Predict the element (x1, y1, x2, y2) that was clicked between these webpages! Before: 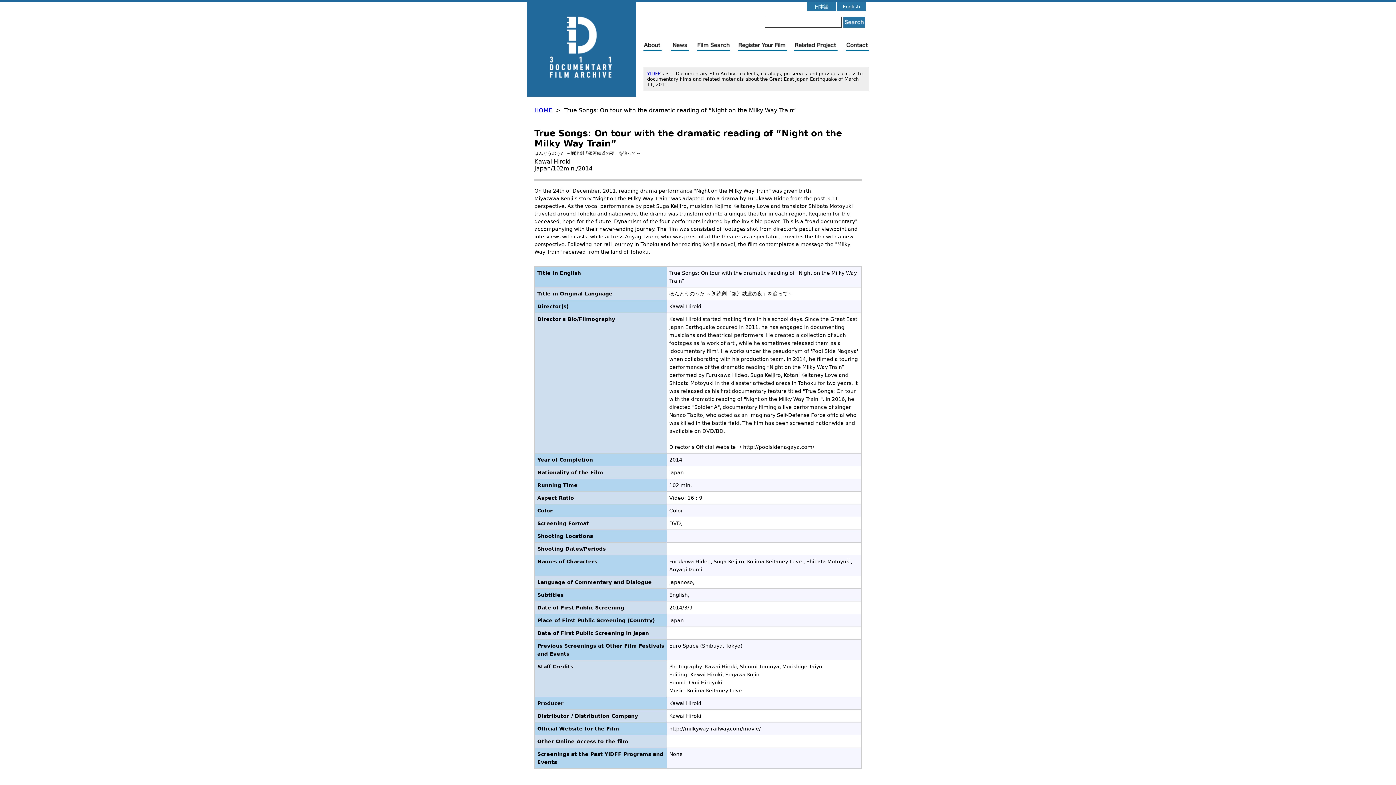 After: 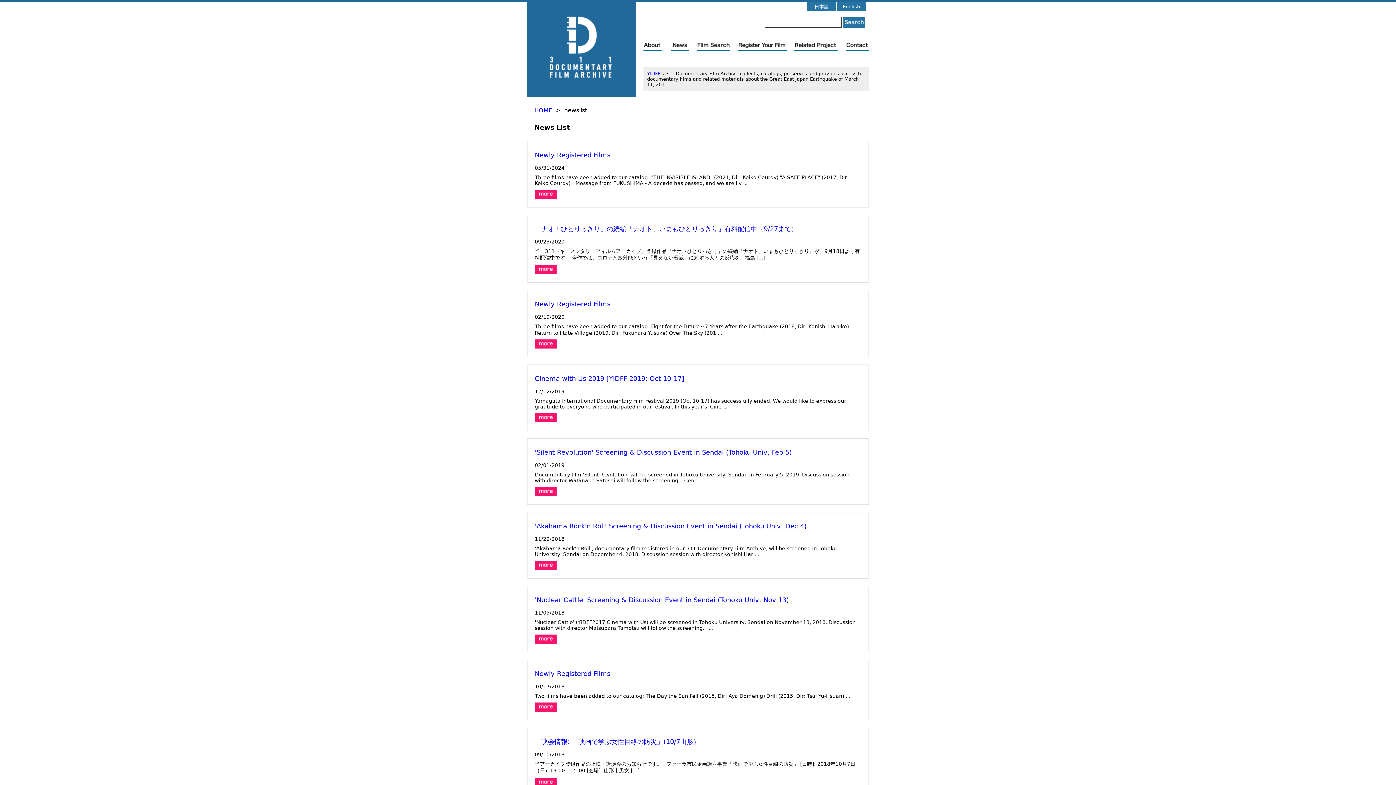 Action: bbox: (670, 40, 697, 51) label: NEWS